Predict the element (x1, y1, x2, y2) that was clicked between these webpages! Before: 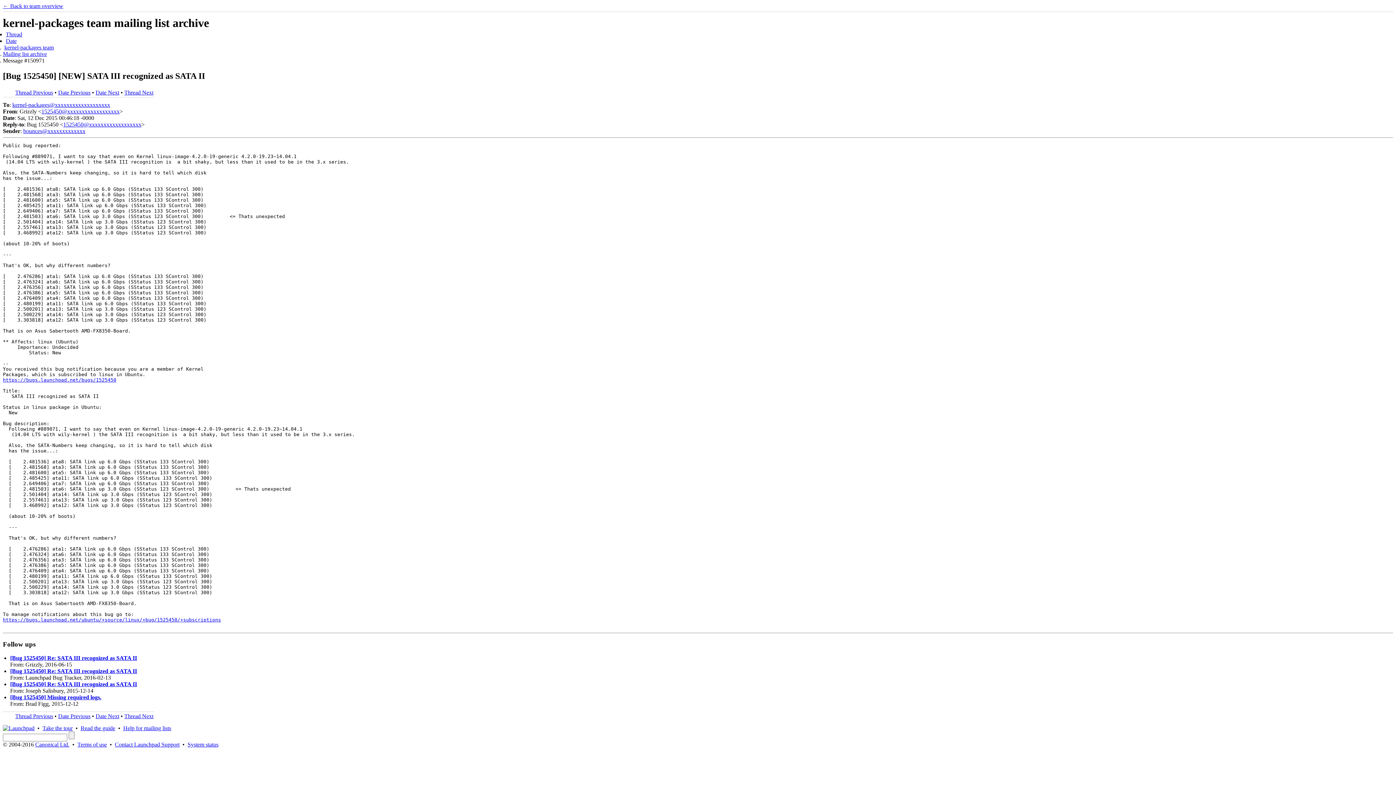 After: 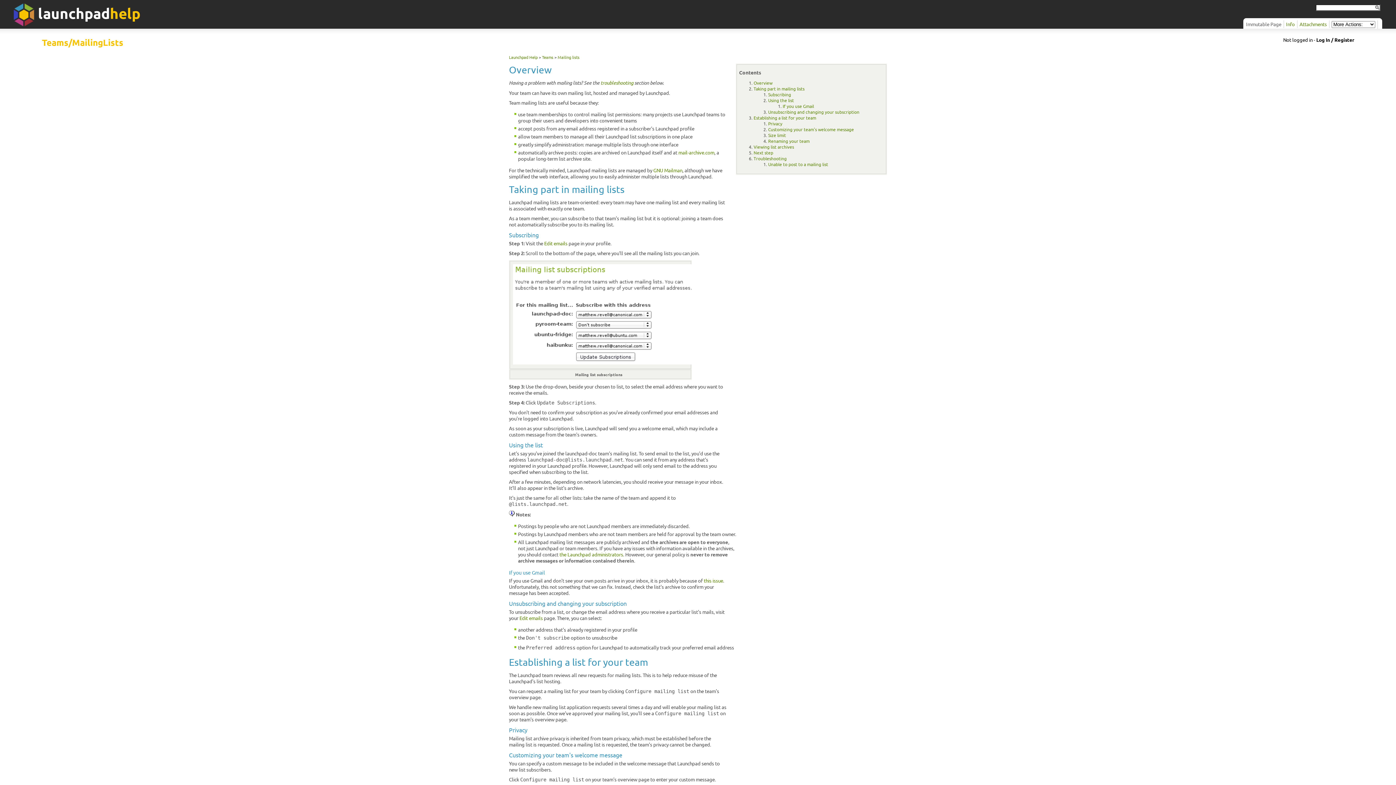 Action: label: Help for mailing lists bbox: (123, 725, 171, 731)